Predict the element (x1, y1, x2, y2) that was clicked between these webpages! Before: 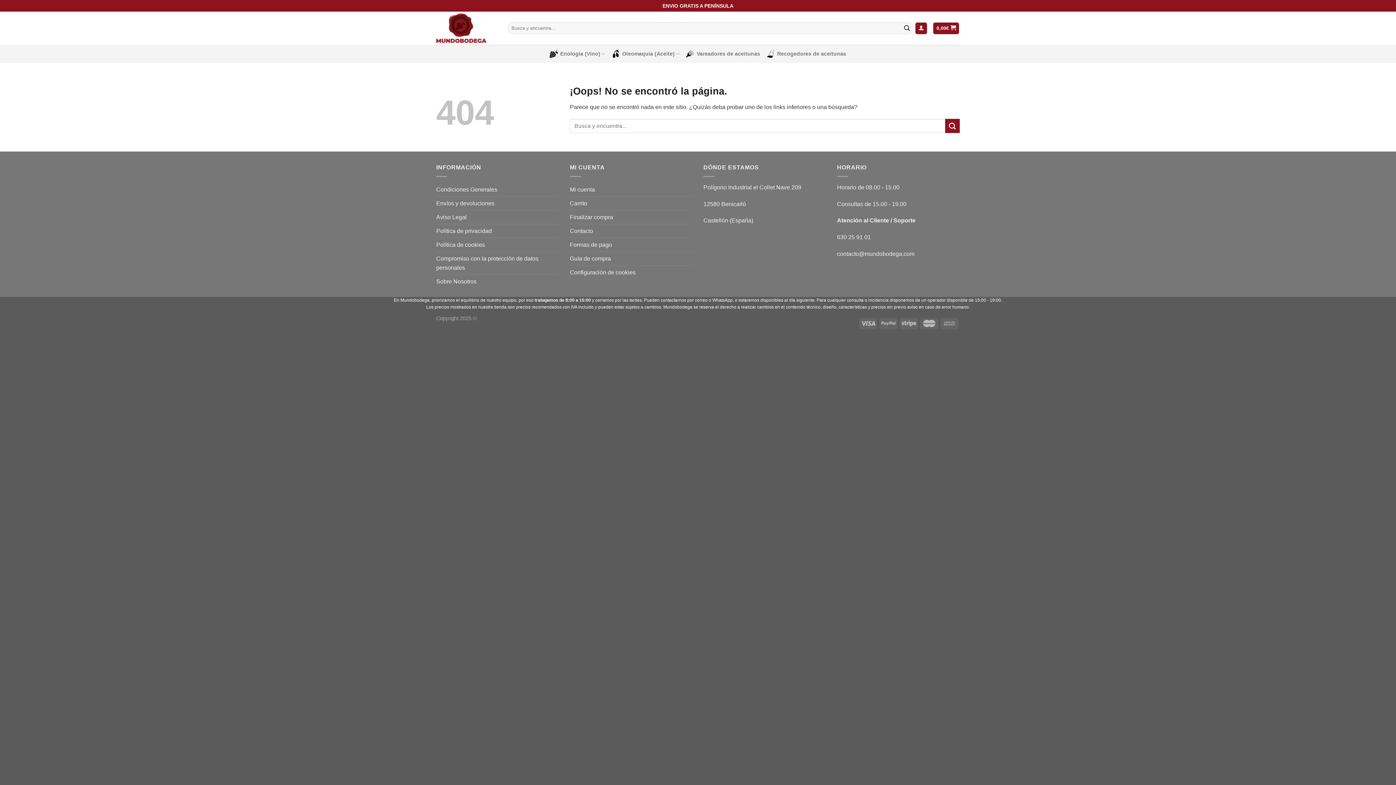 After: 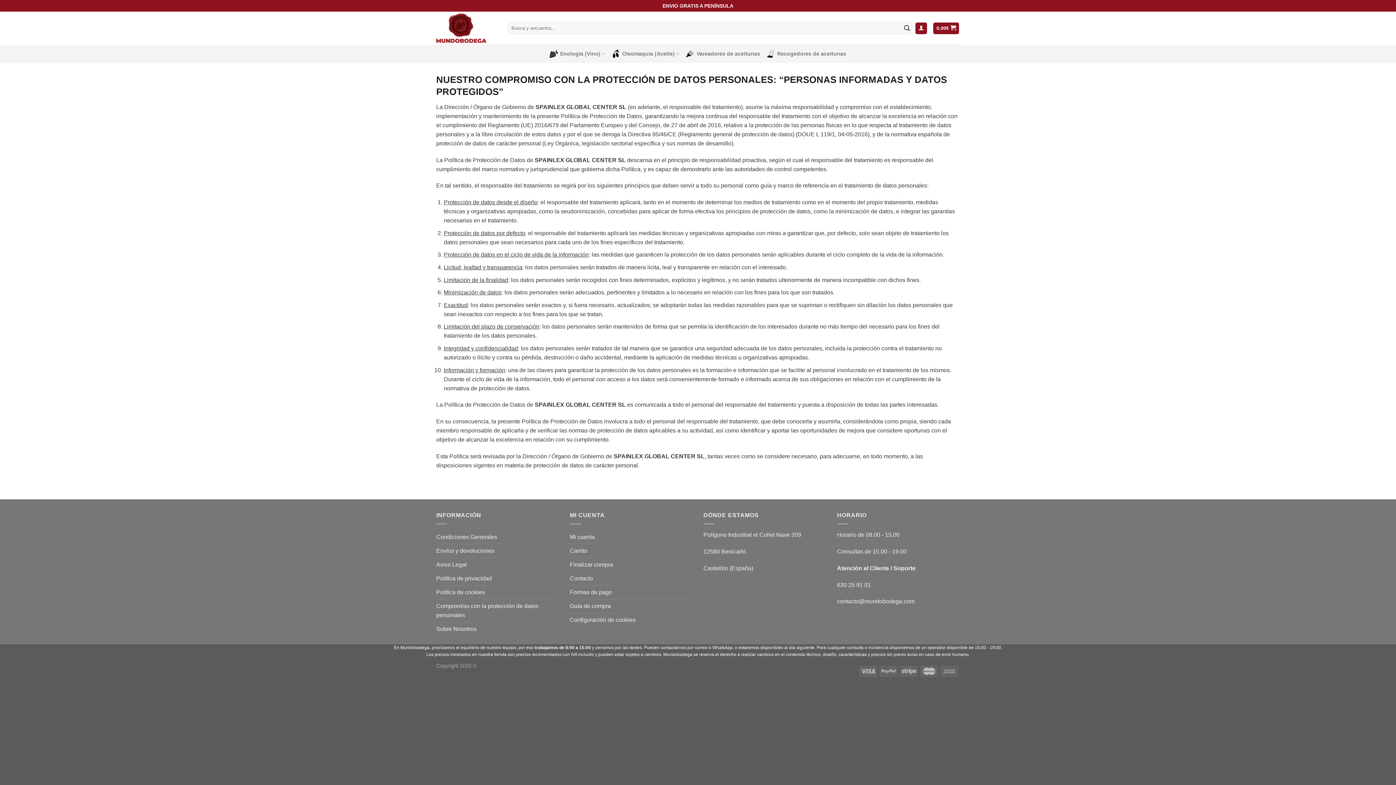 Action: label: Compromiso con la protección de datos personales bbox: (436, 251, 559, 274)